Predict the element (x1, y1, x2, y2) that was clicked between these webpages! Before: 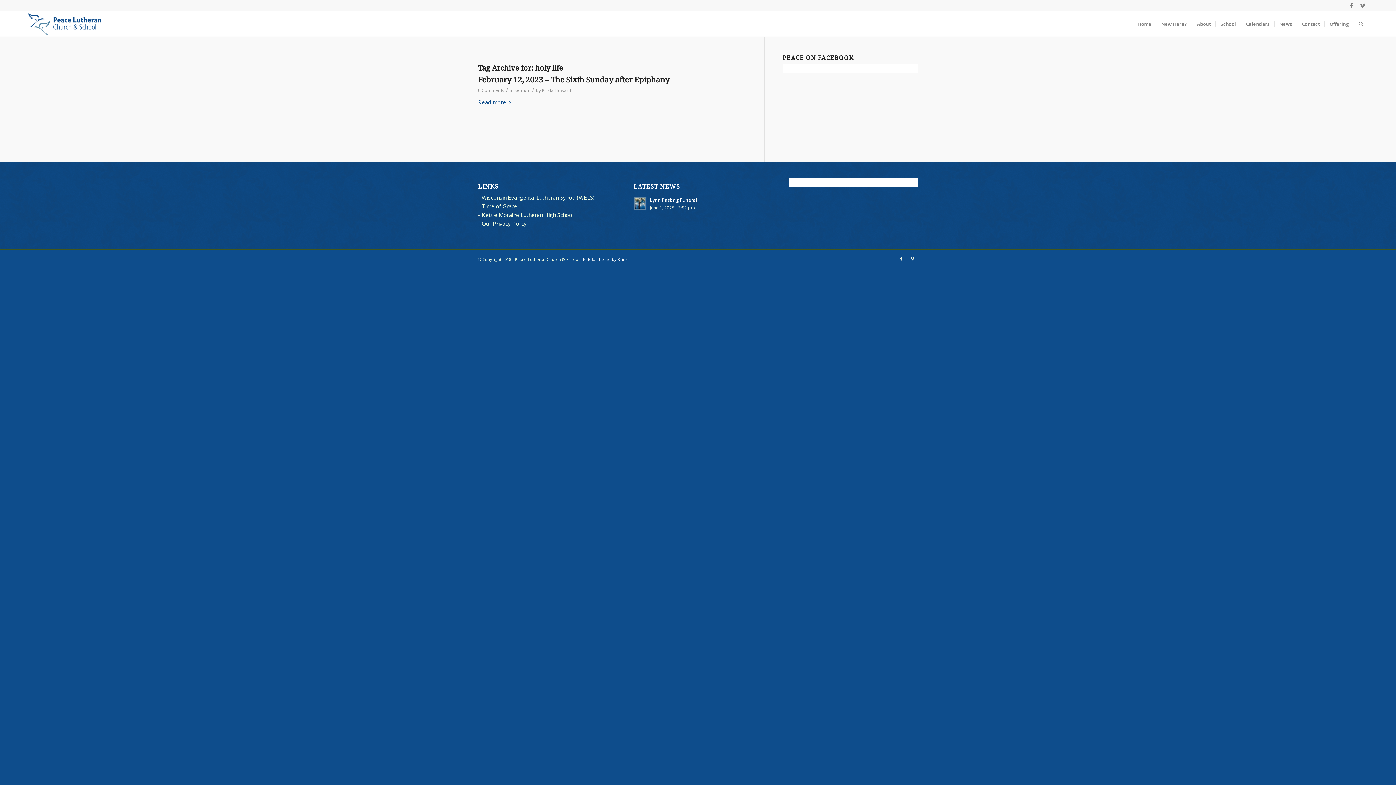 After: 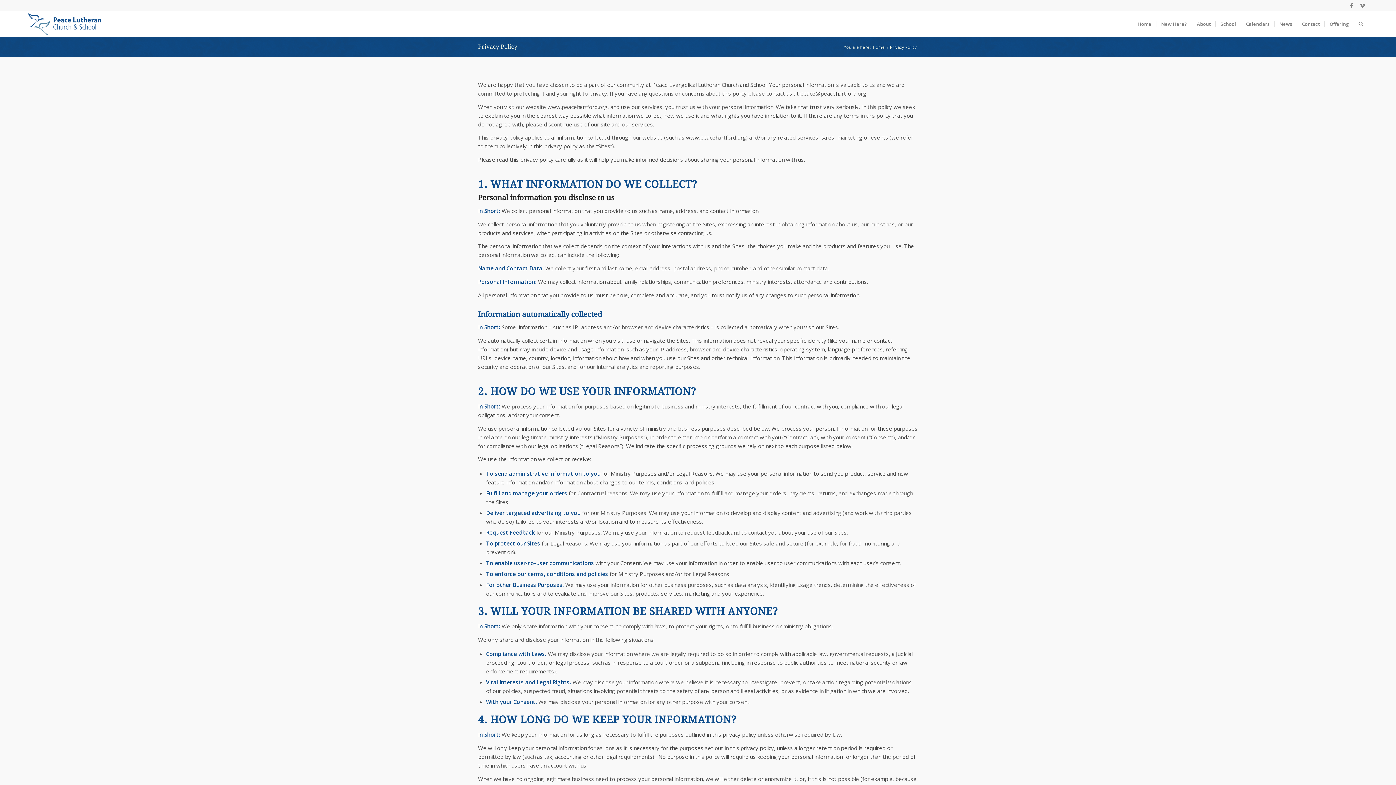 Action: label: Our Privacy Policy bbox: (481, 220, 526, 227)